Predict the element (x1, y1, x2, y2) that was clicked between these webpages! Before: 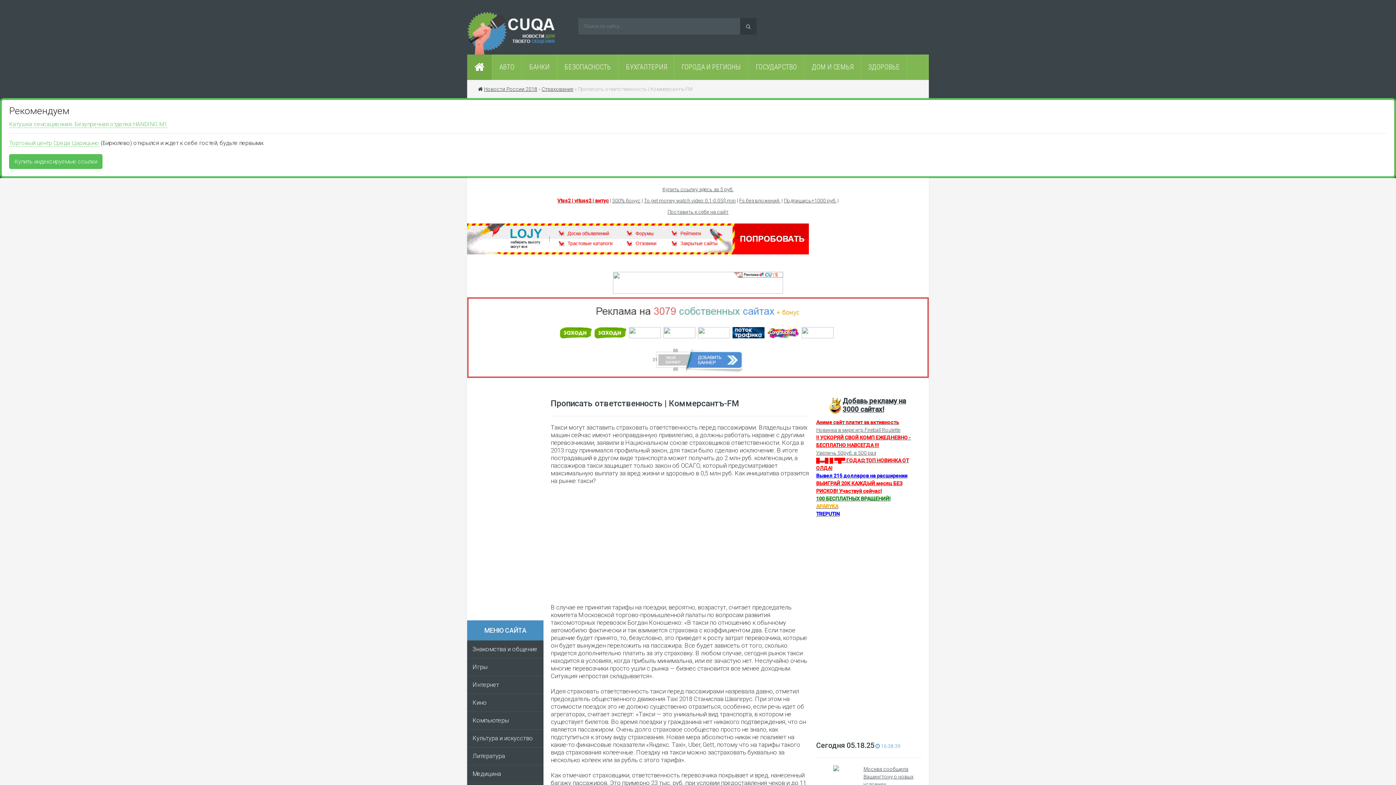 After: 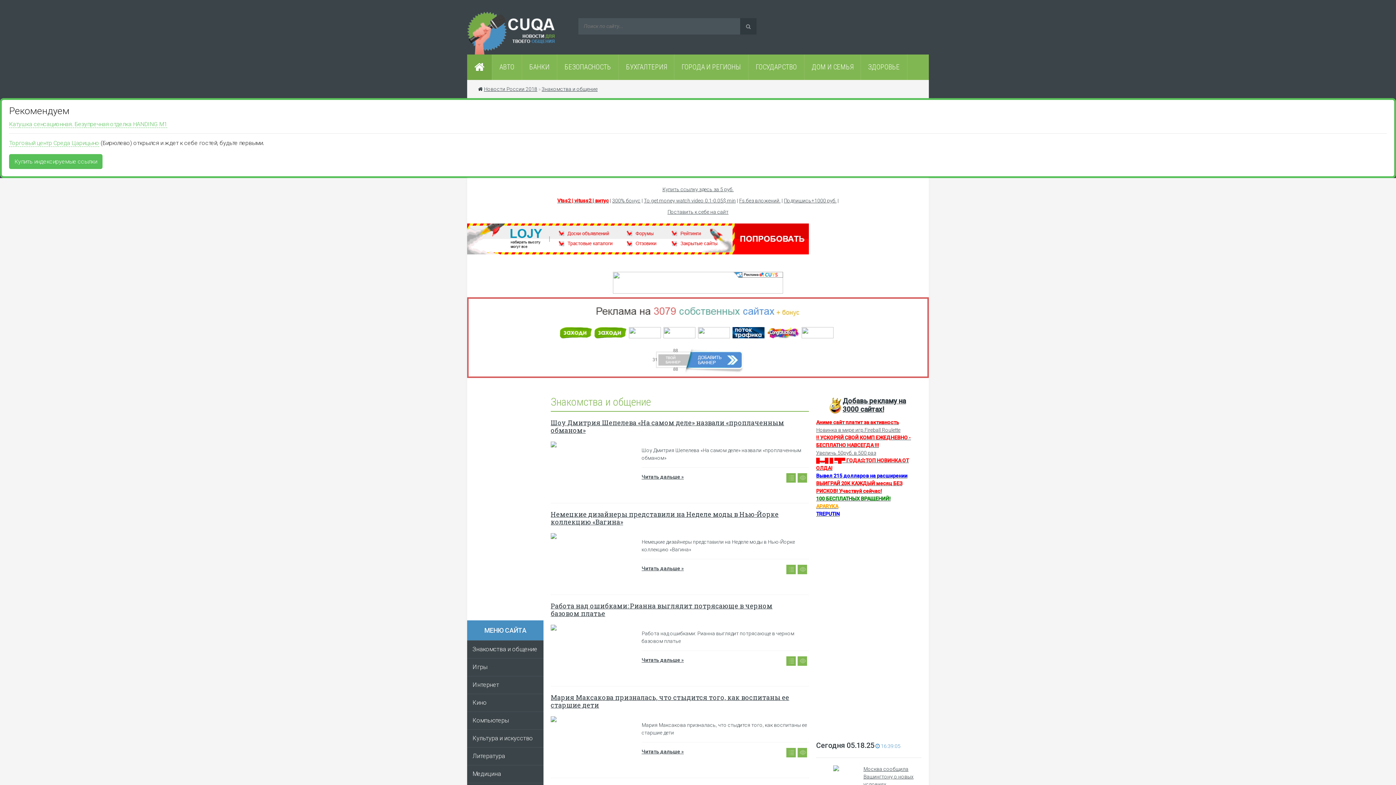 Action: label: Знакомства и общение bbox: (467, 641, 543, 658)